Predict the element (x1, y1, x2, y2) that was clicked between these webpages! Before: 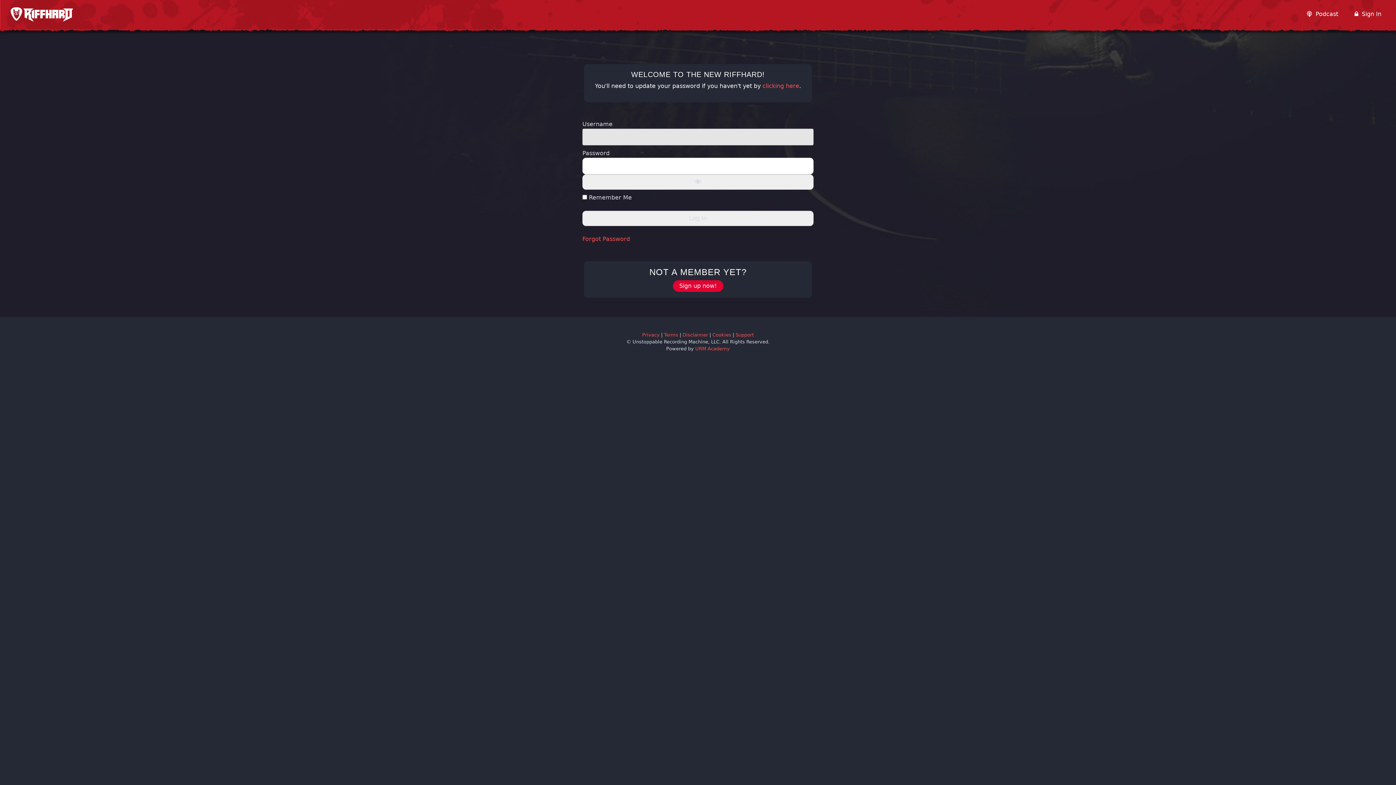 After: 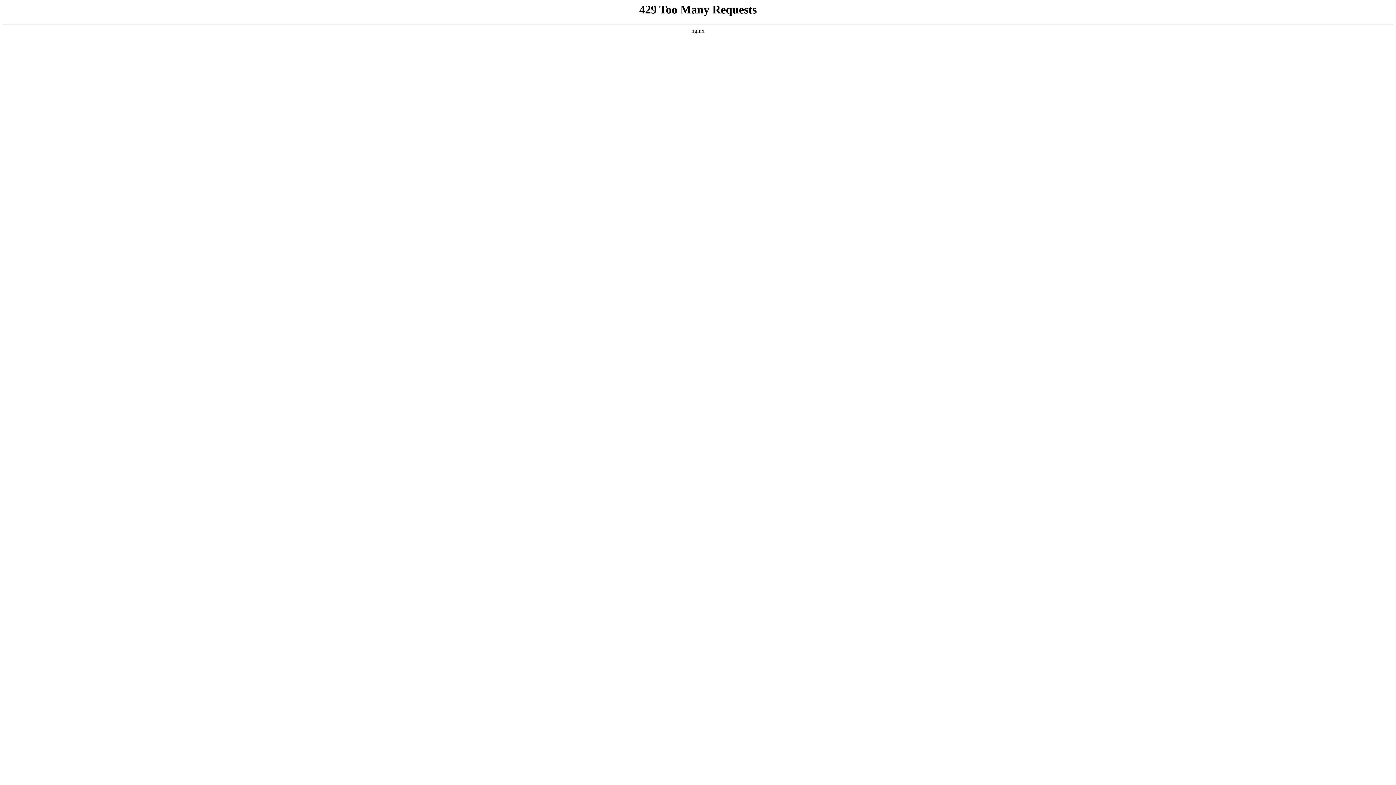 Action: bbox: (664, 332, 678, 337) label: Terms